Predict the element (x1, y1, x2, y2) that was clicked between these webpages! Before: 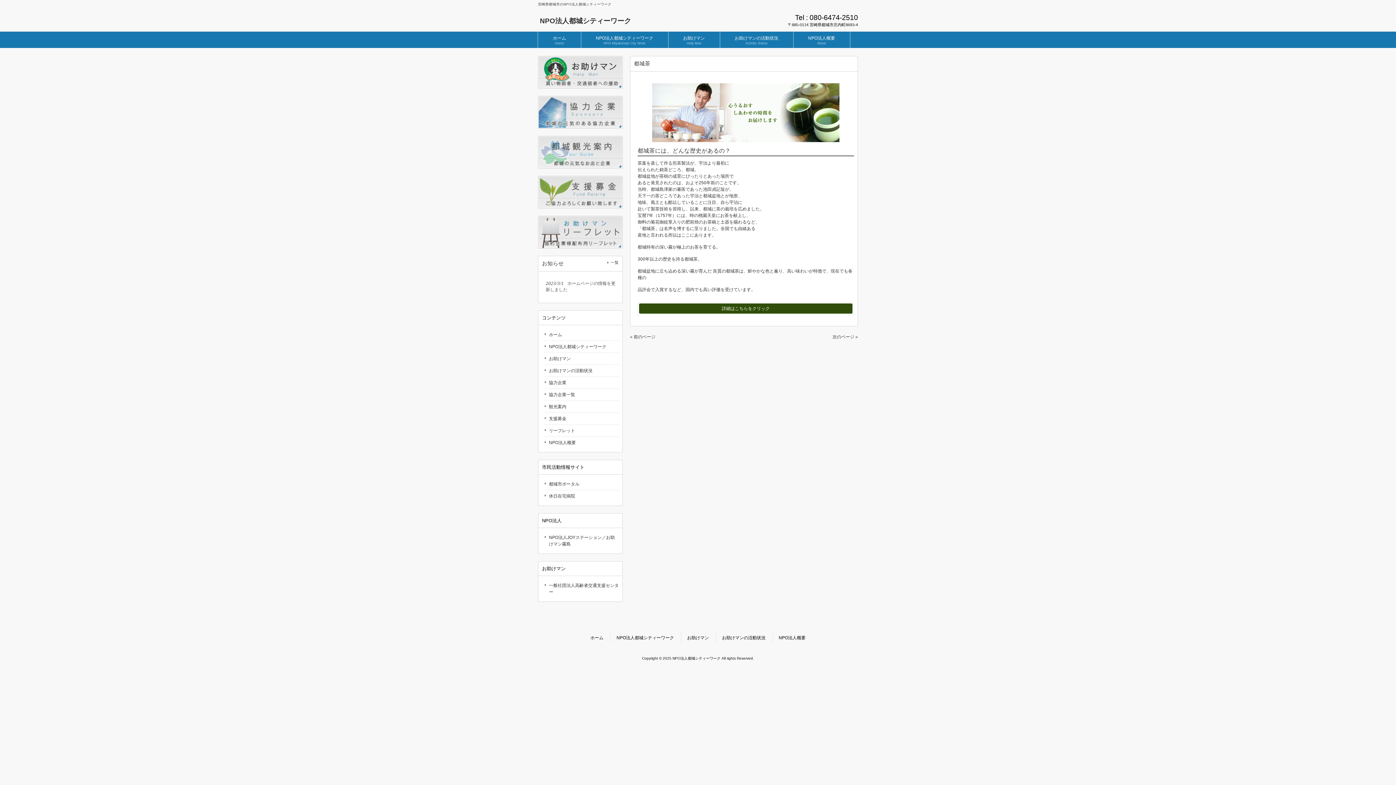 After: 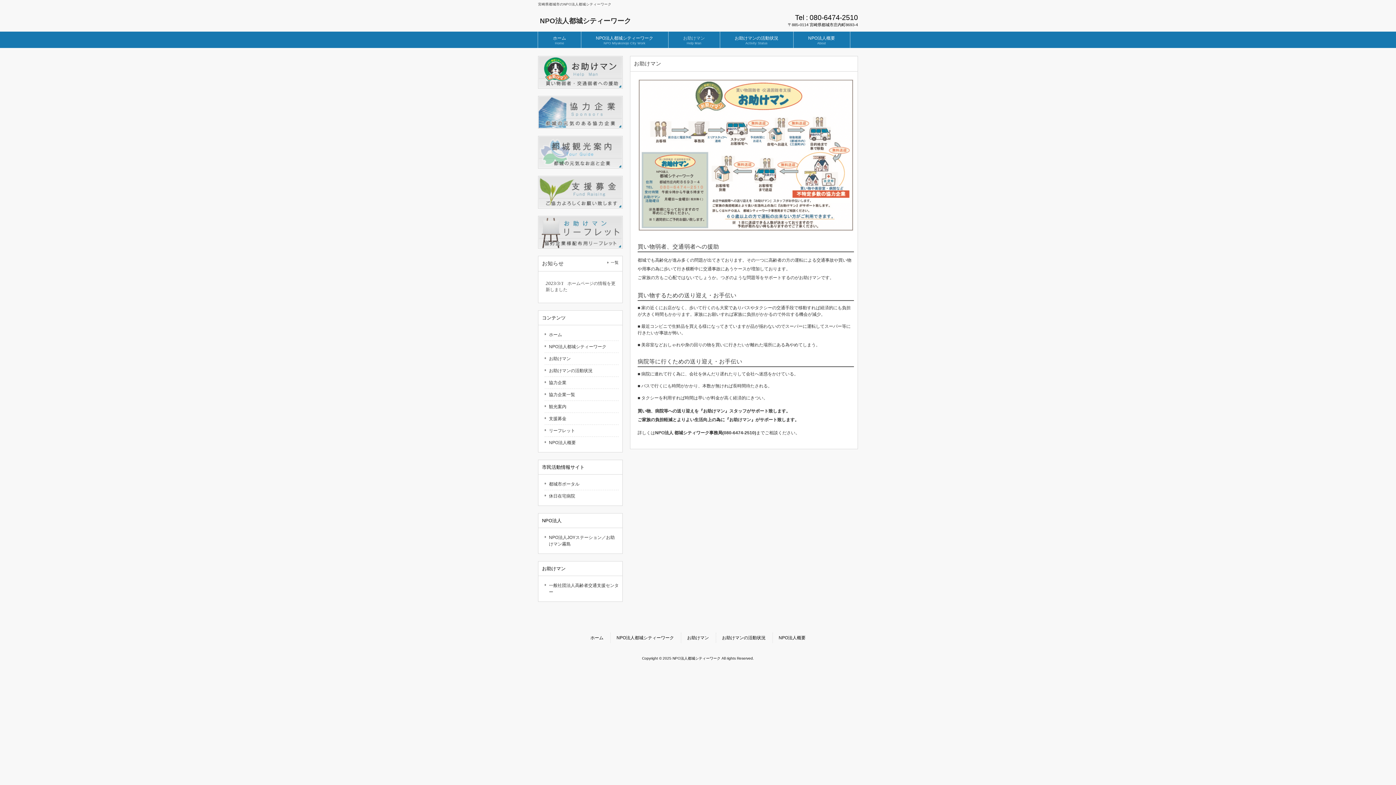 Action: label: お助けマン bbox: (687, 635, 709, 640)